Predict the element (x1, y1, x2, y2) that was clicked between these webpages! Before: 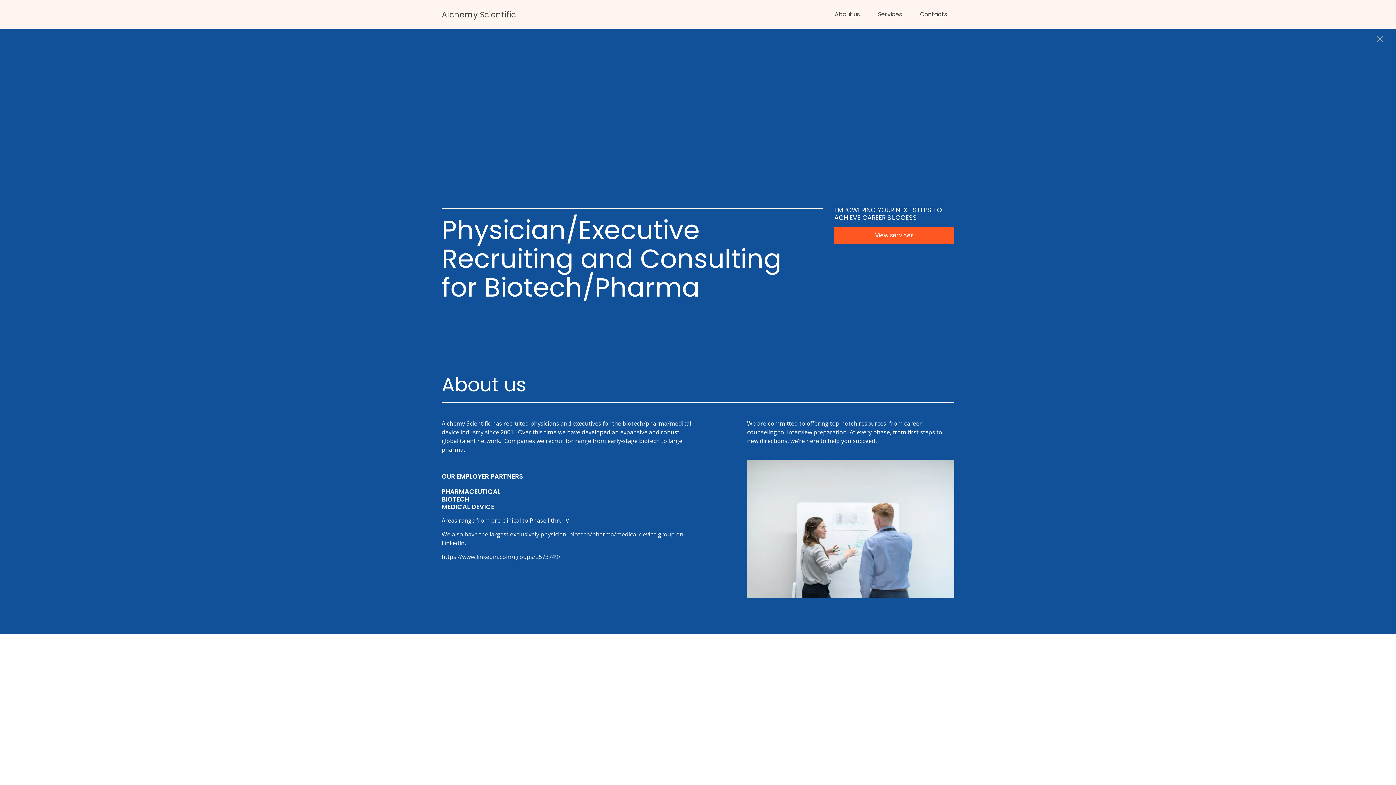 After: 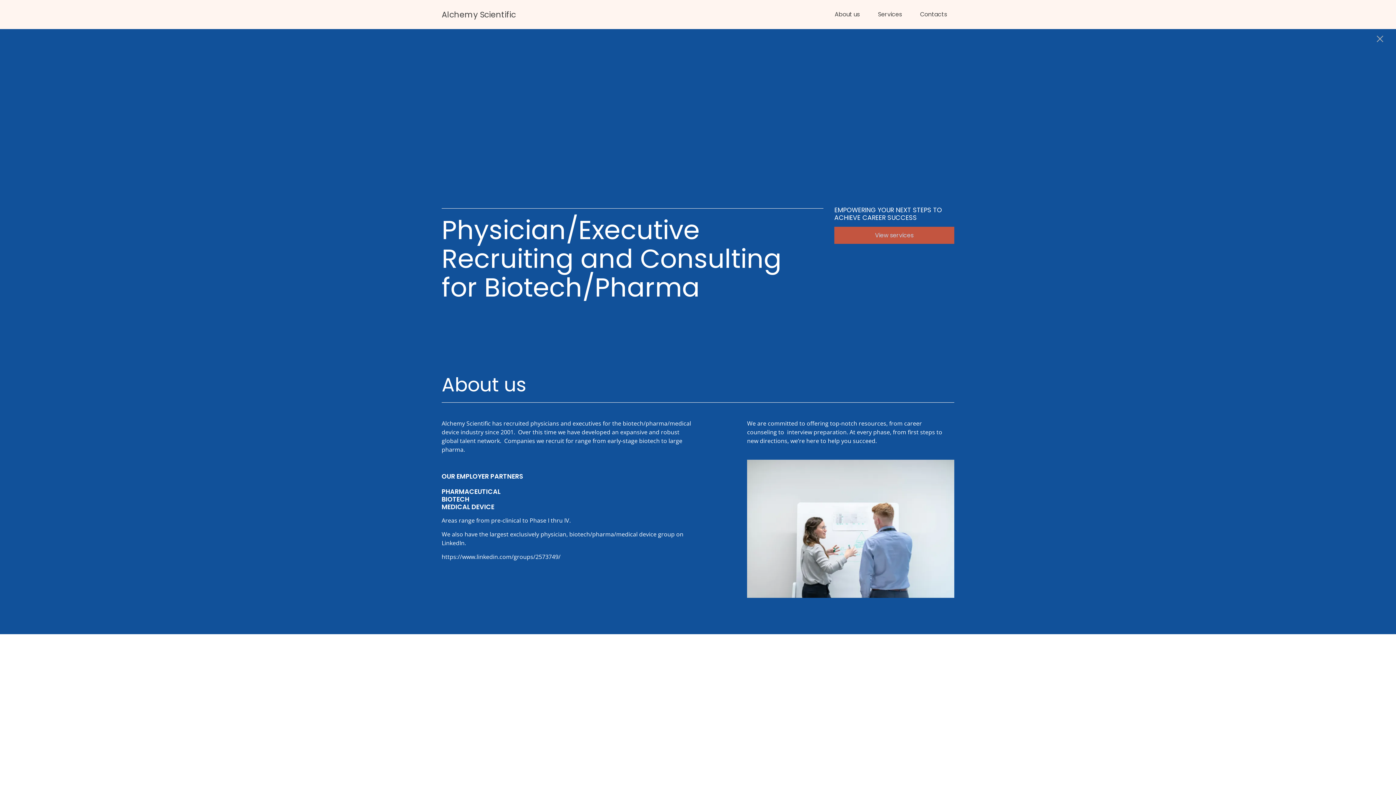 Action: label: View services bbox: (834, 226, 954, 244)